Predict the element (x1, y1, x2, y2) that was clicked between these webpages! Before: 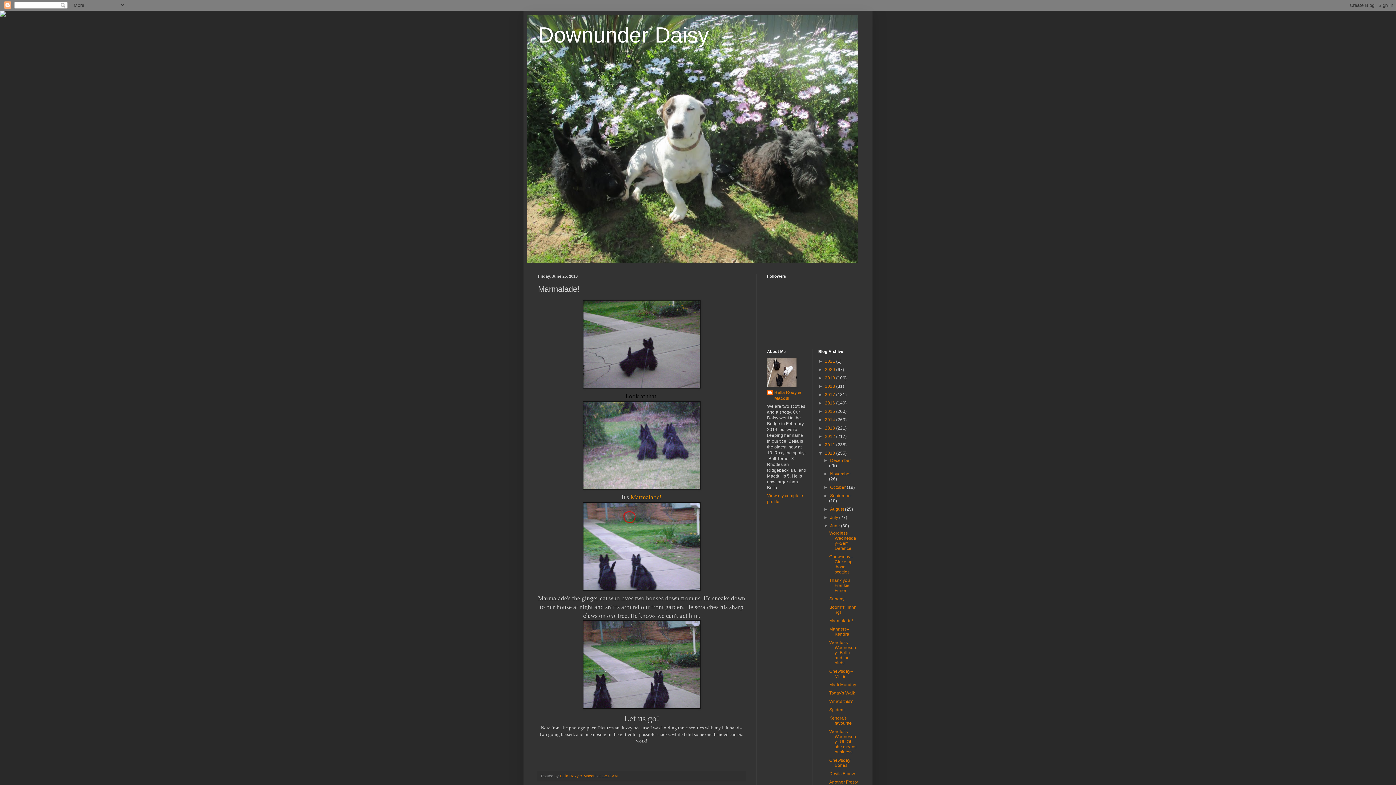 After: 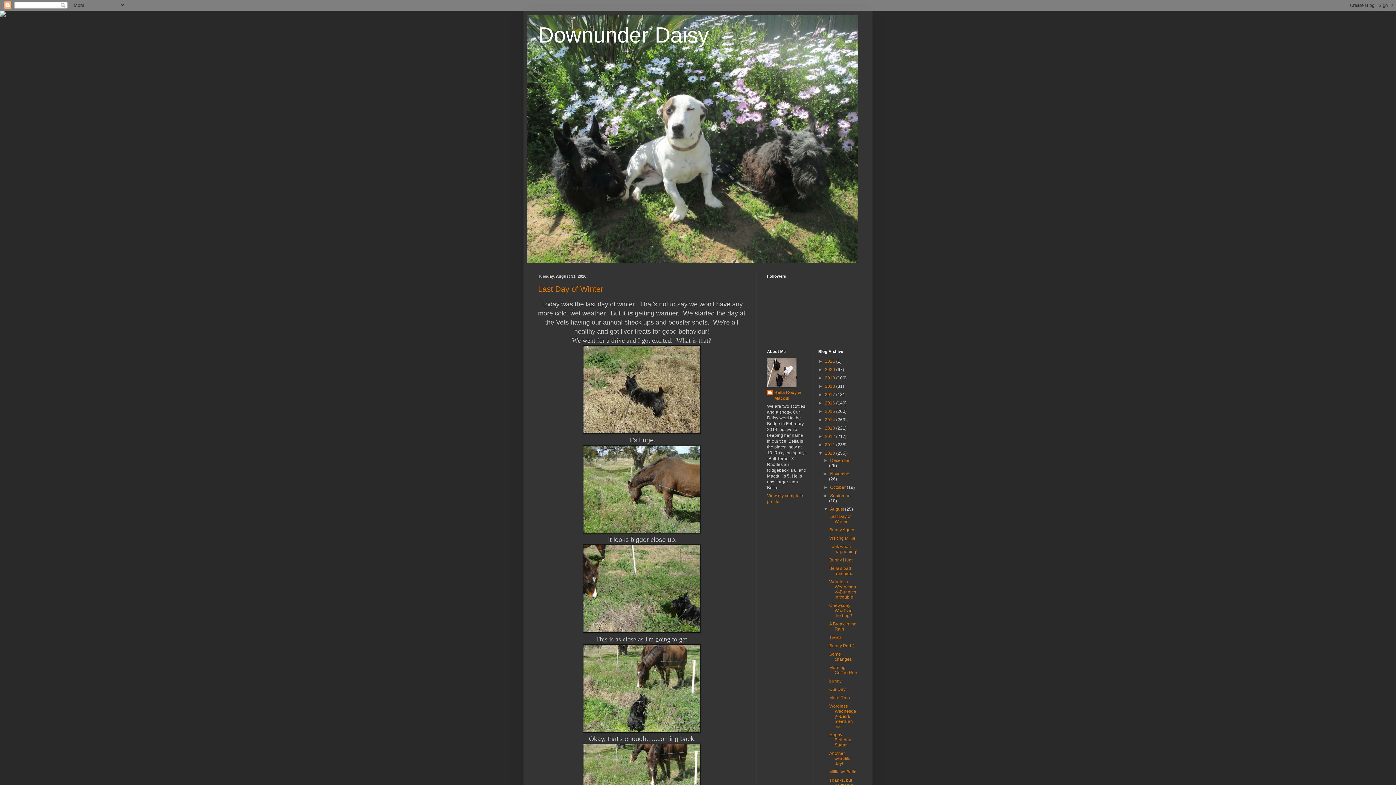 Action: bbox: (830, 506, 845, 512) label: August 